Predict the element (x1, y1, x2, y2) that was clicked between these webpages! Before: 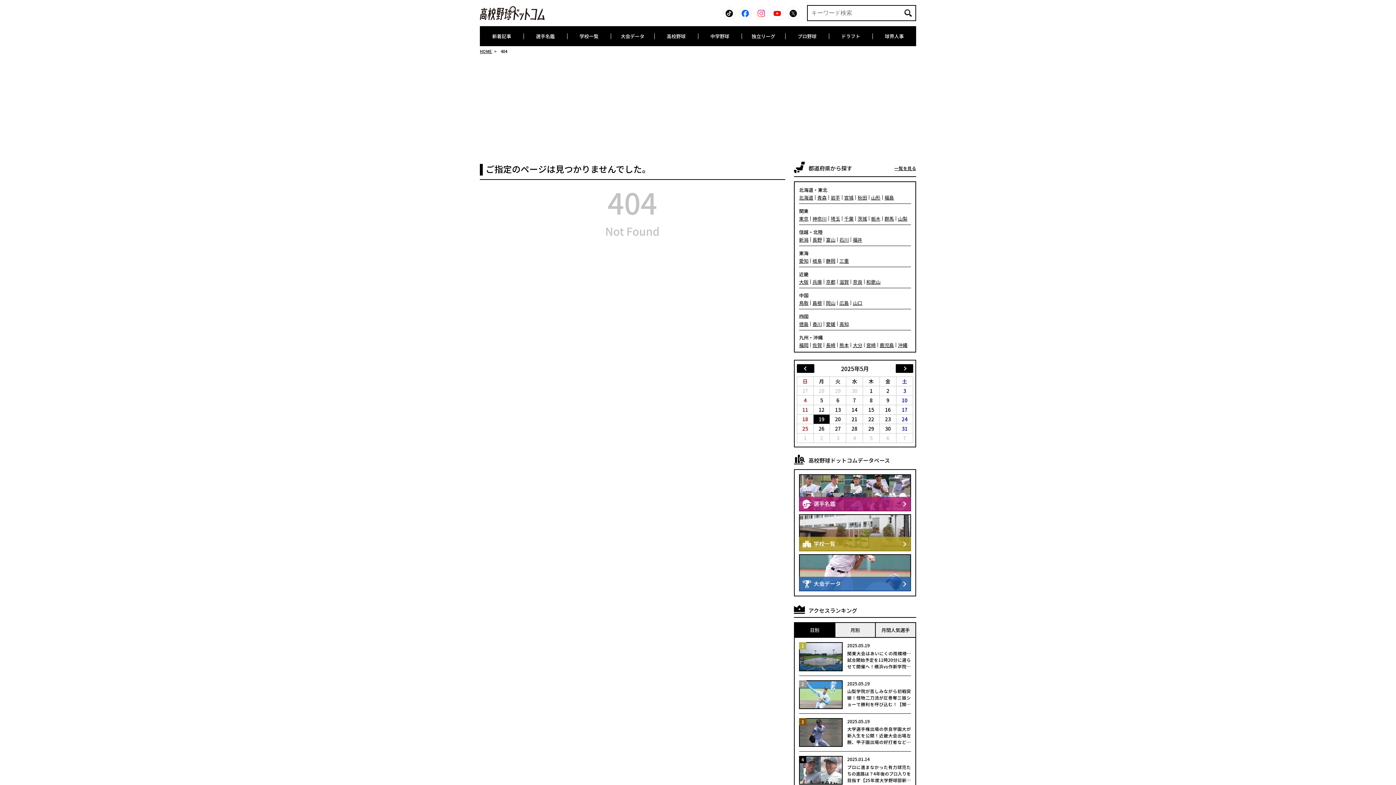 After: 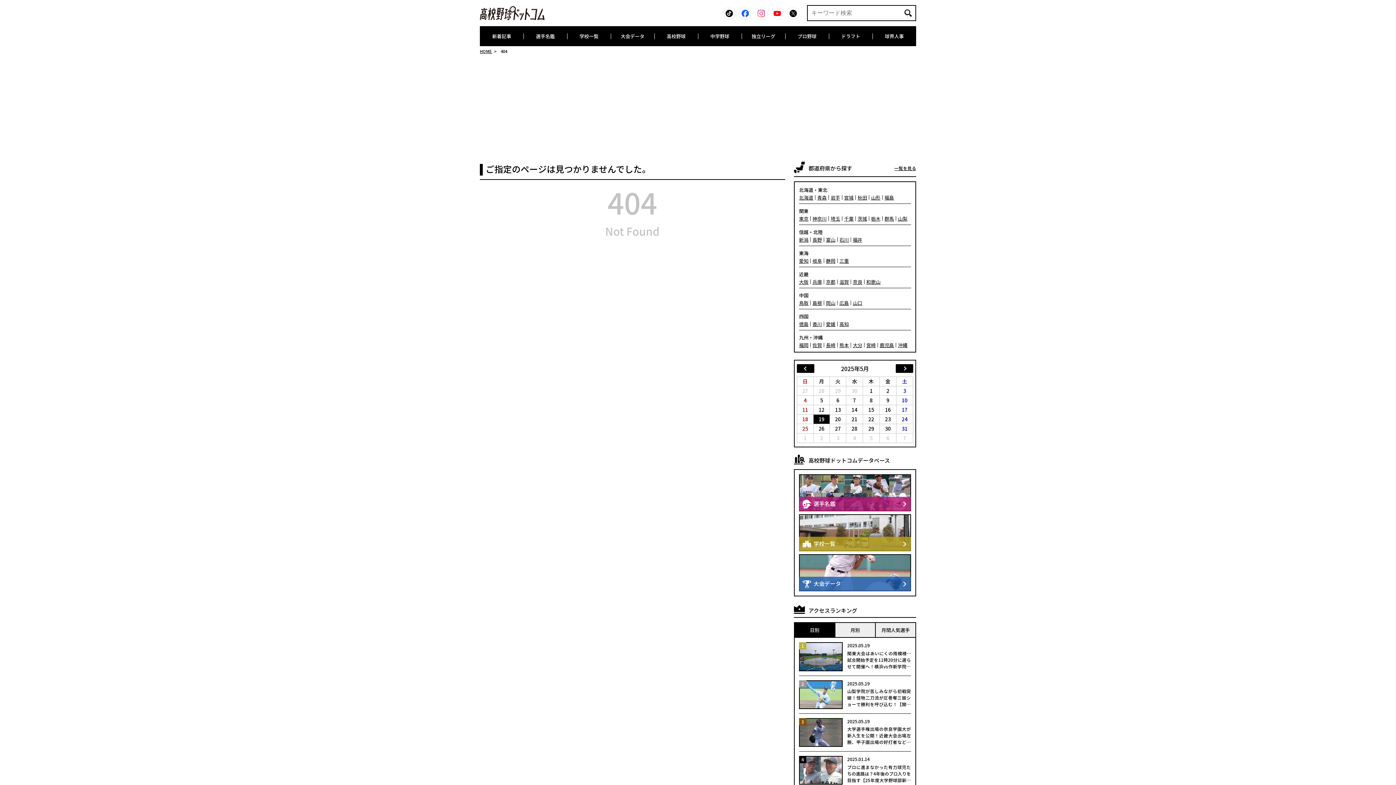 Action: label: Instagram bbox: (755, 7, 767, 19)